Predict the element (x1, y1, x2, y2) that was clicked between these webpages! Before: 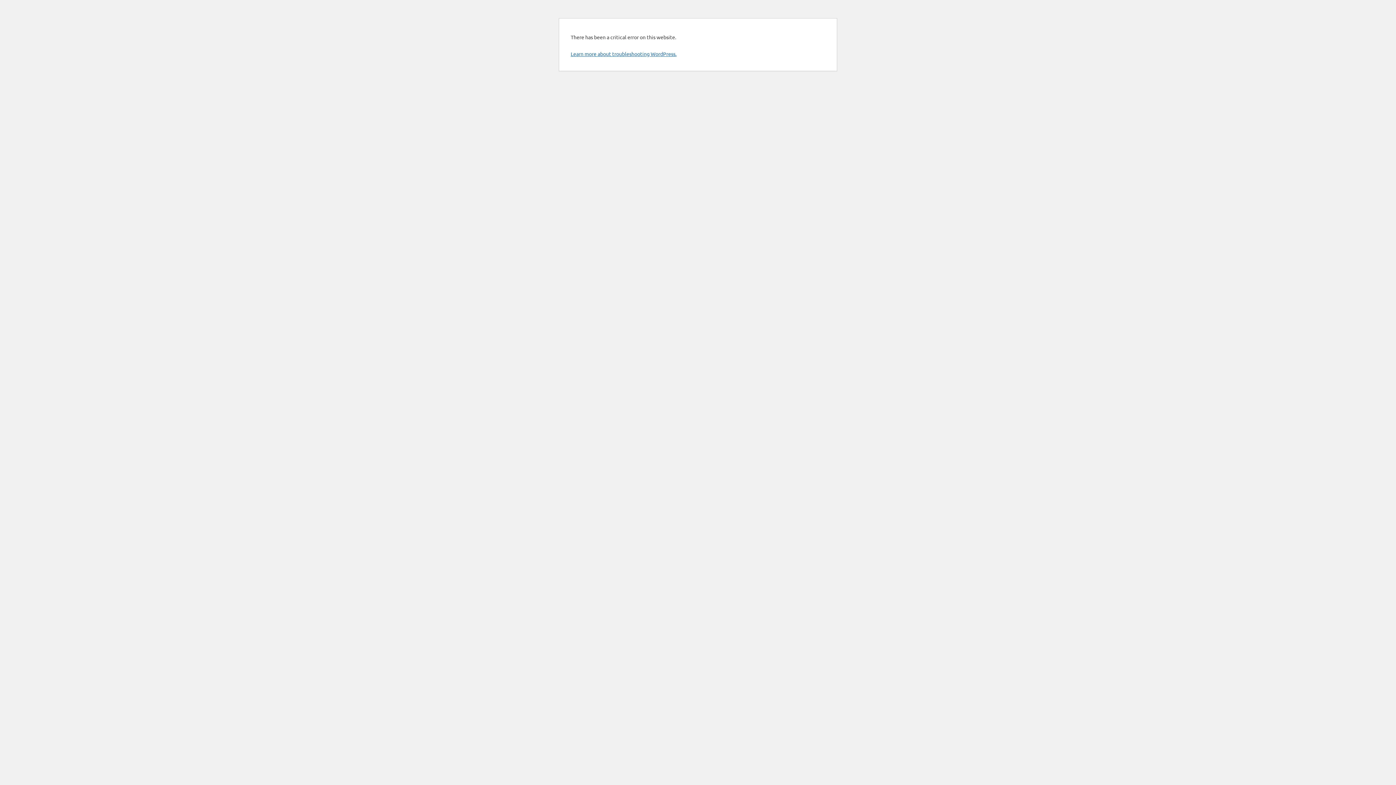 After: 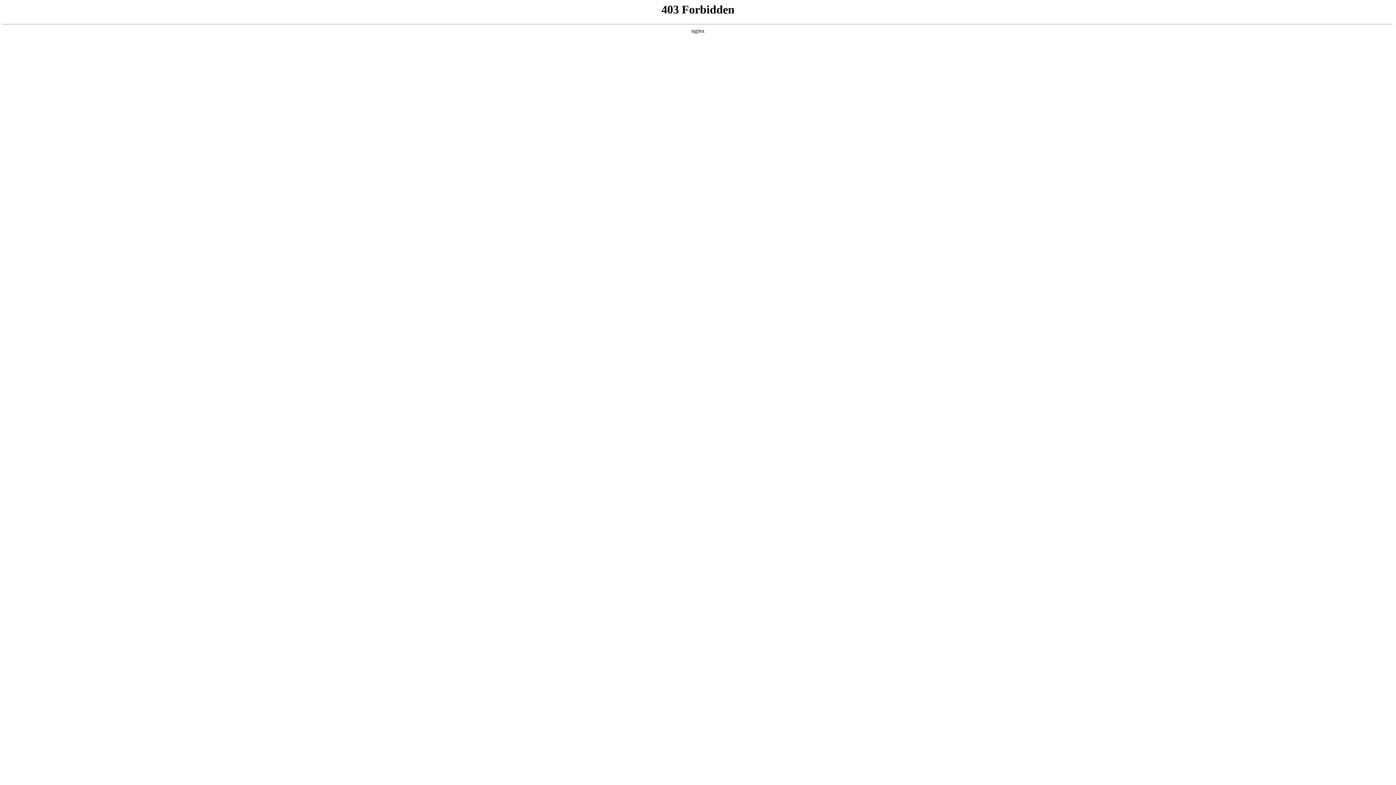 Action: label: Learn more about troubleshooting WordPress. bbox: (570, 50, 676, 57)